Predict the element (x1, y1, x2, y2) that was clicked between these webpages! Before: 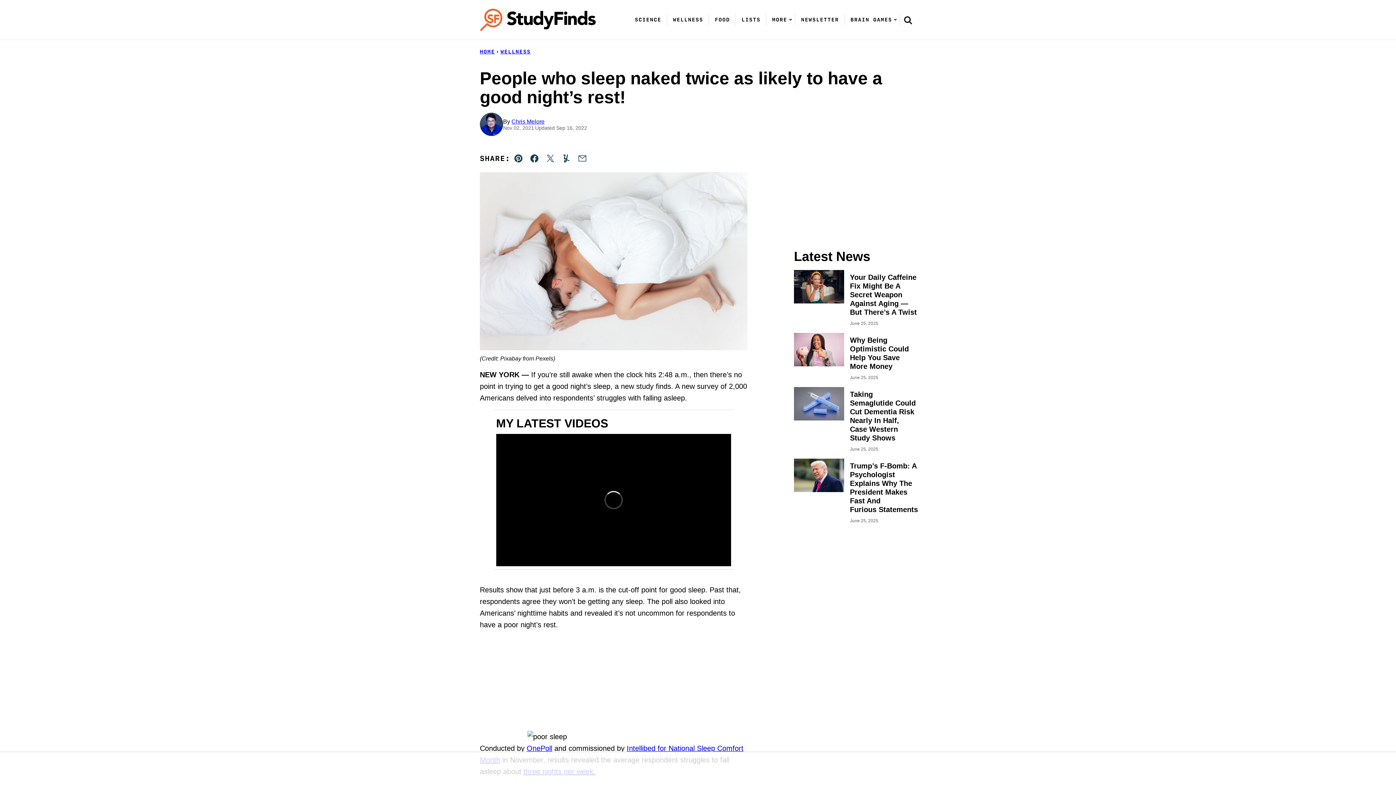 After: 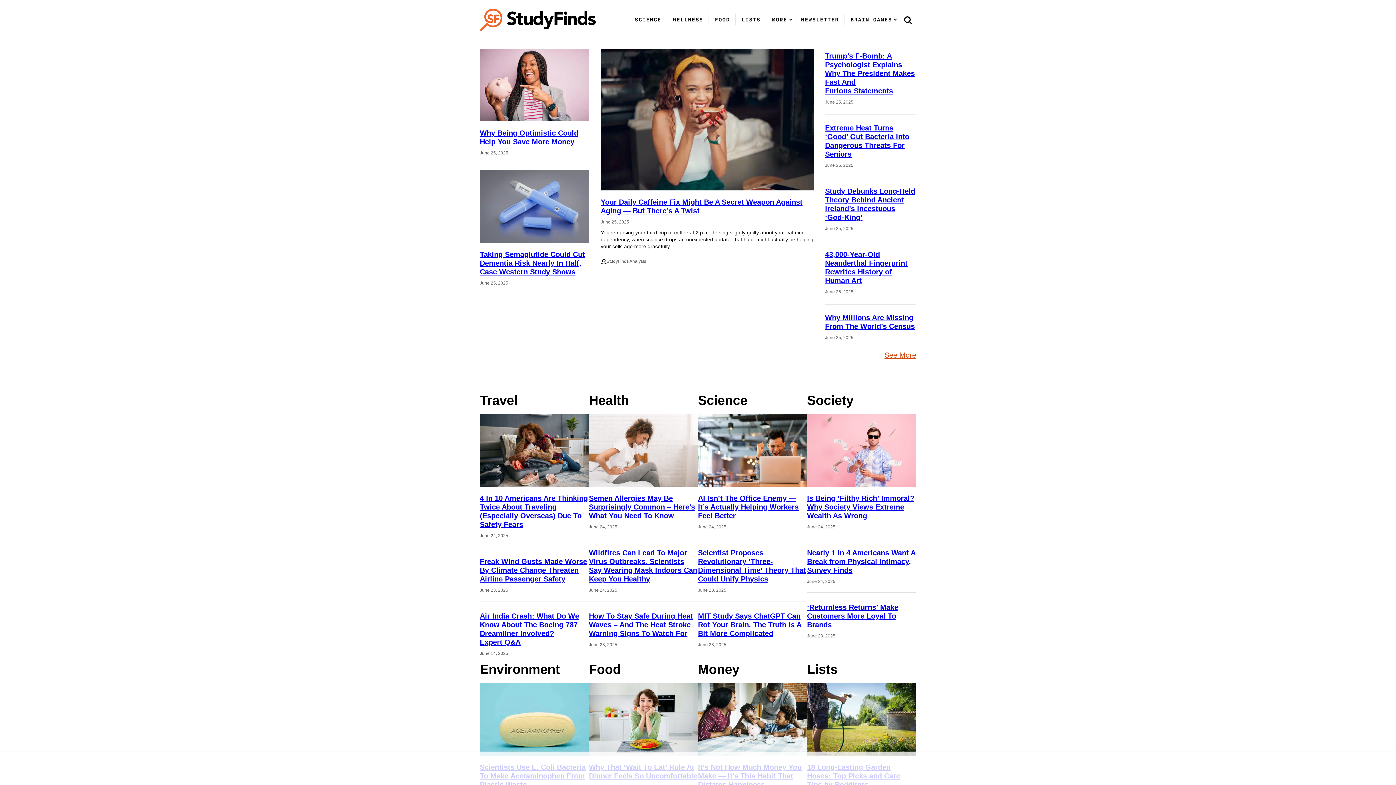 Action: label: Study Finds Home bbox: (480, 8, 596, 30)